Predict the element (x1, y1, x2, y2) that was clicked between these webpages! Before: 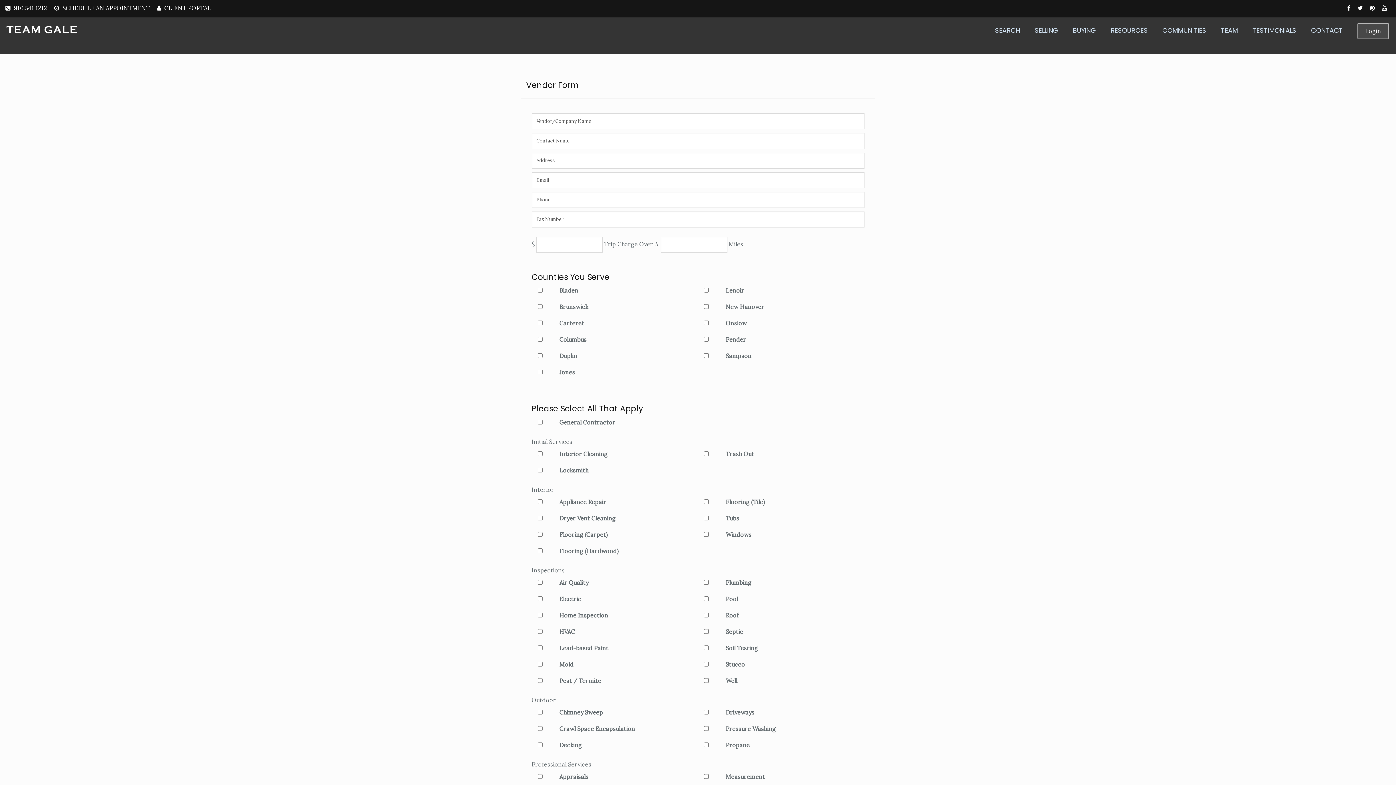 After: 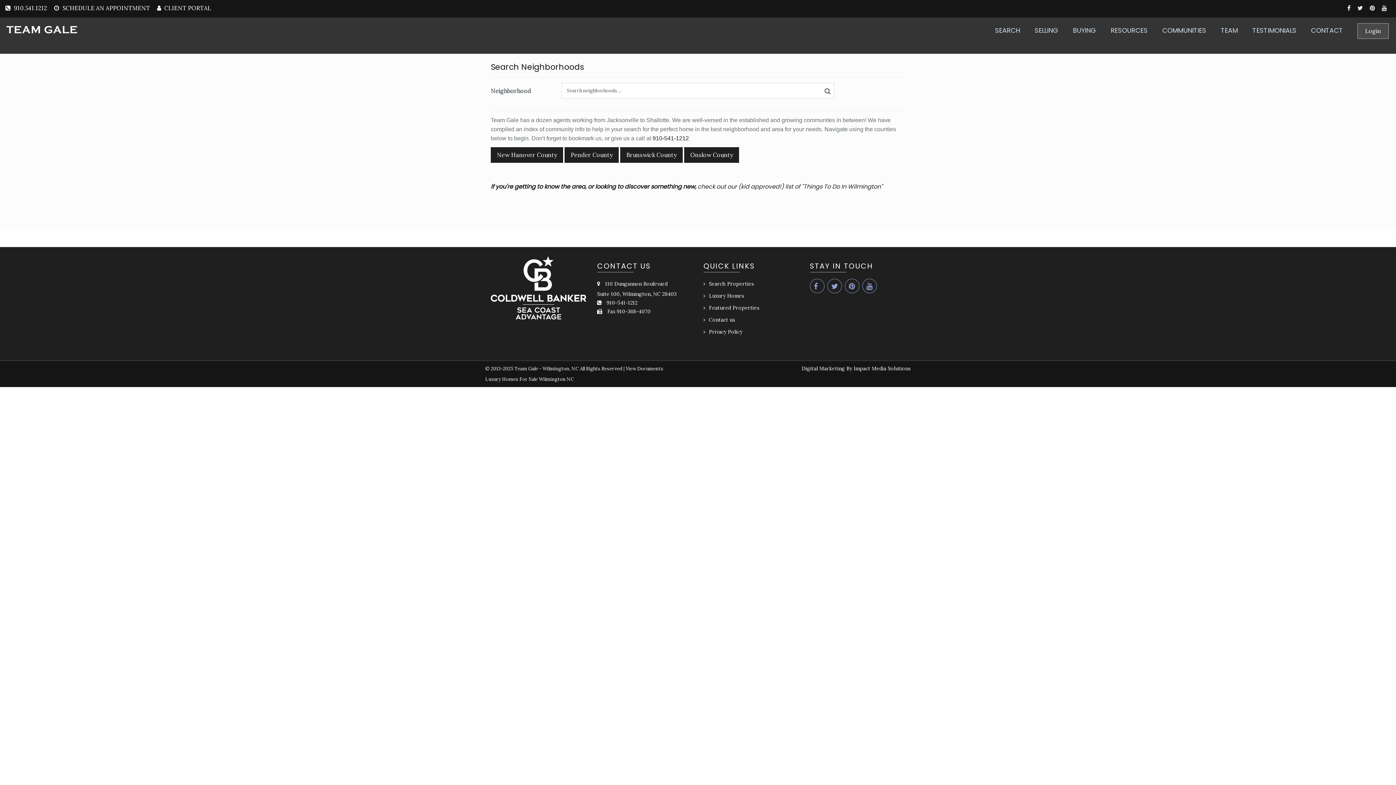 Action: bbox: (1155, 21, 1213, 39) label: COMMUNITIES